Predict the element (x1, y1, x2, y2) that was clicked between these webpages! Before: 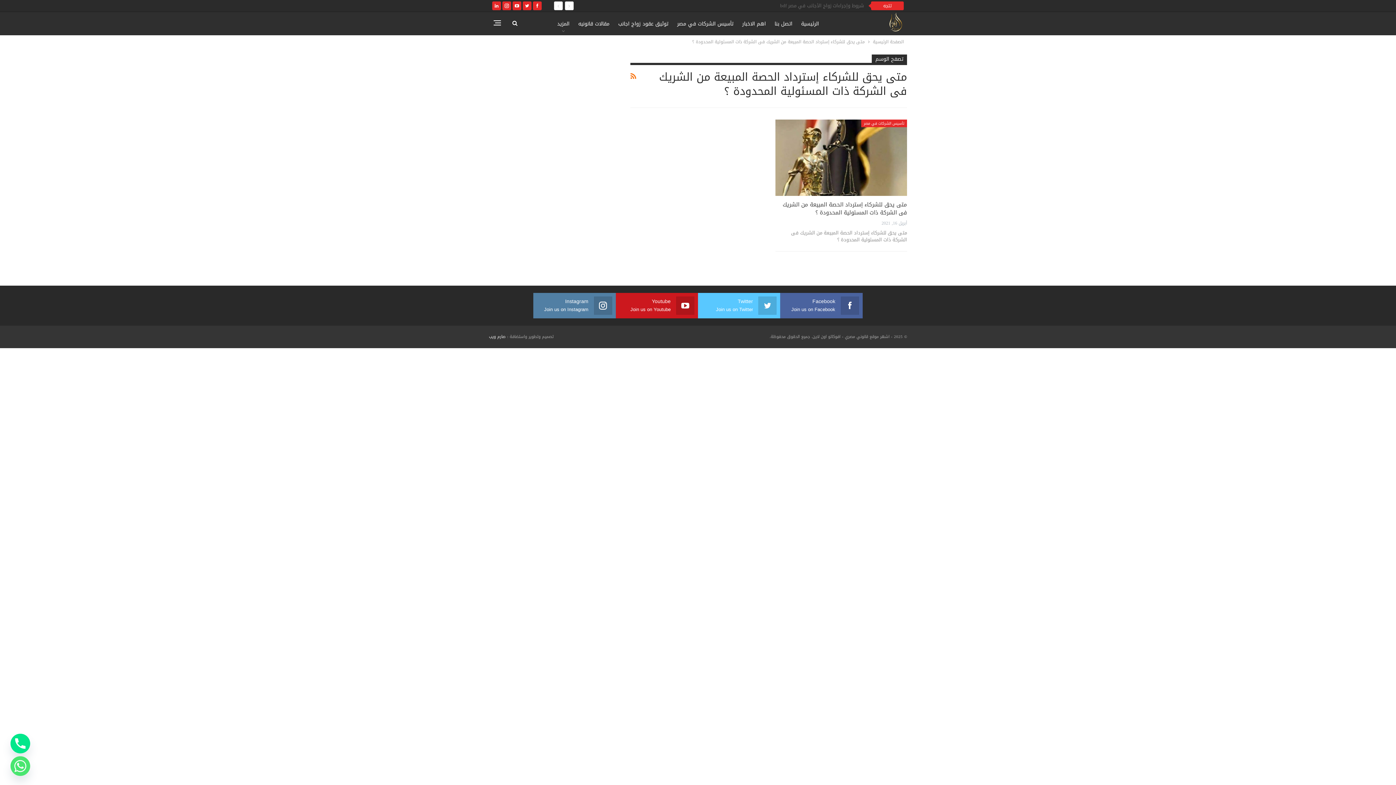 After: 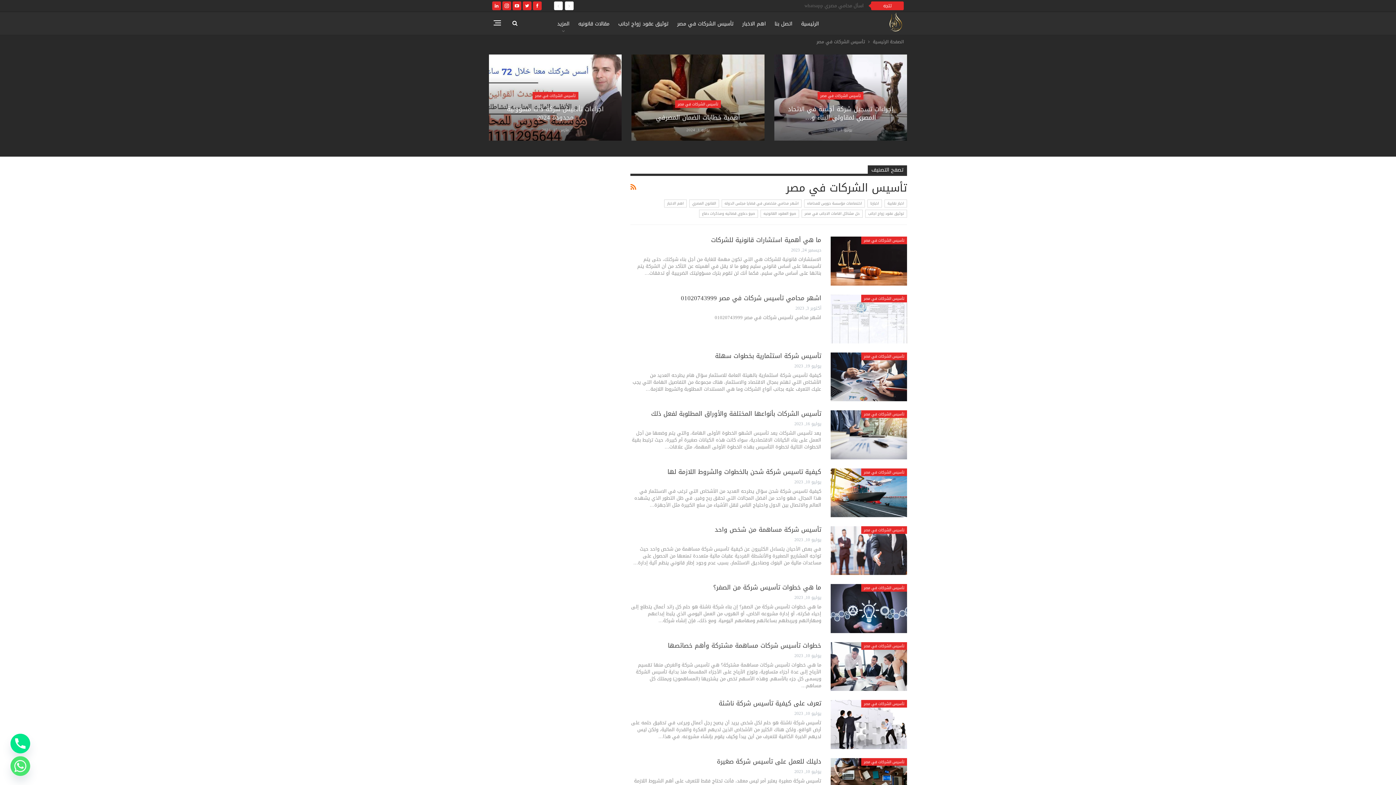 Action: bbox: (861, 119, 907, 127) label: تأسيس الشركات في مصر